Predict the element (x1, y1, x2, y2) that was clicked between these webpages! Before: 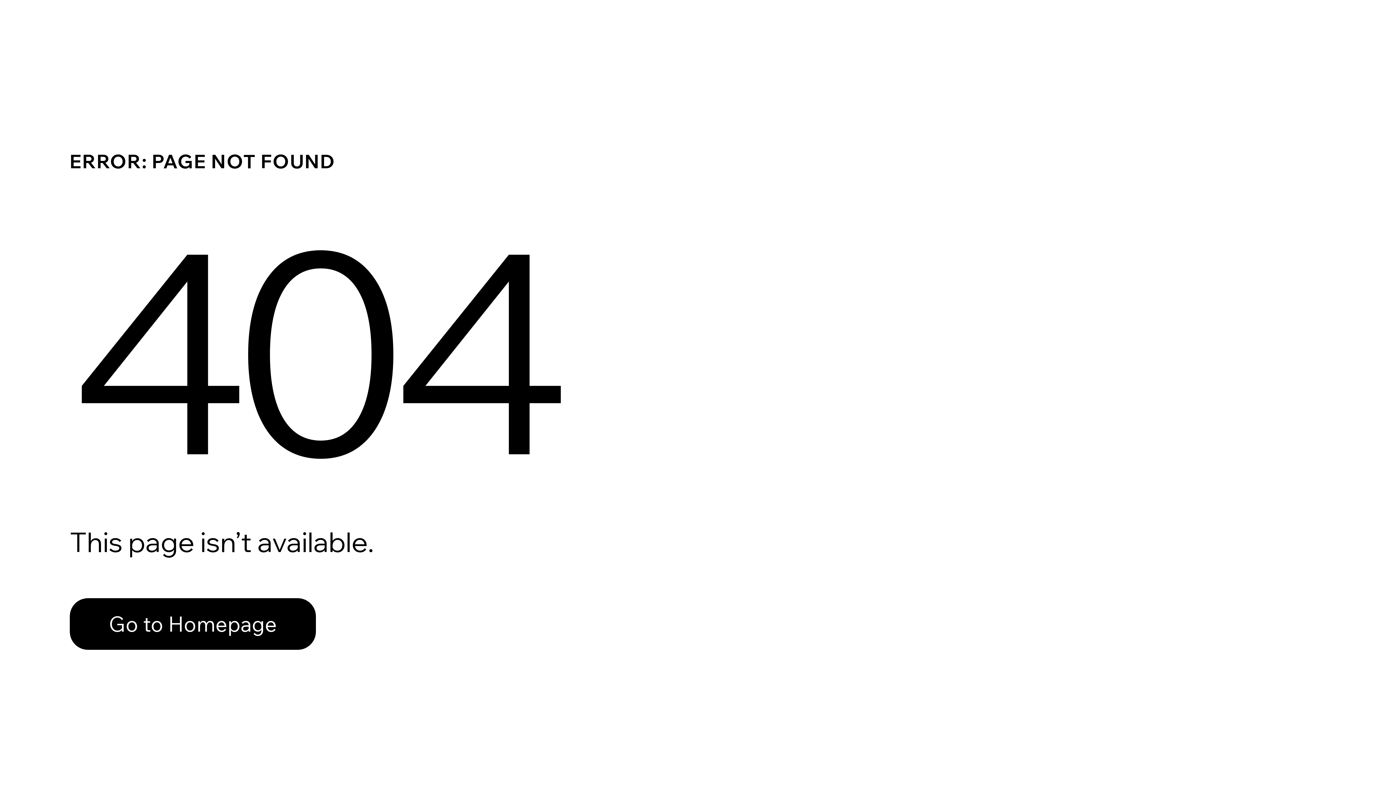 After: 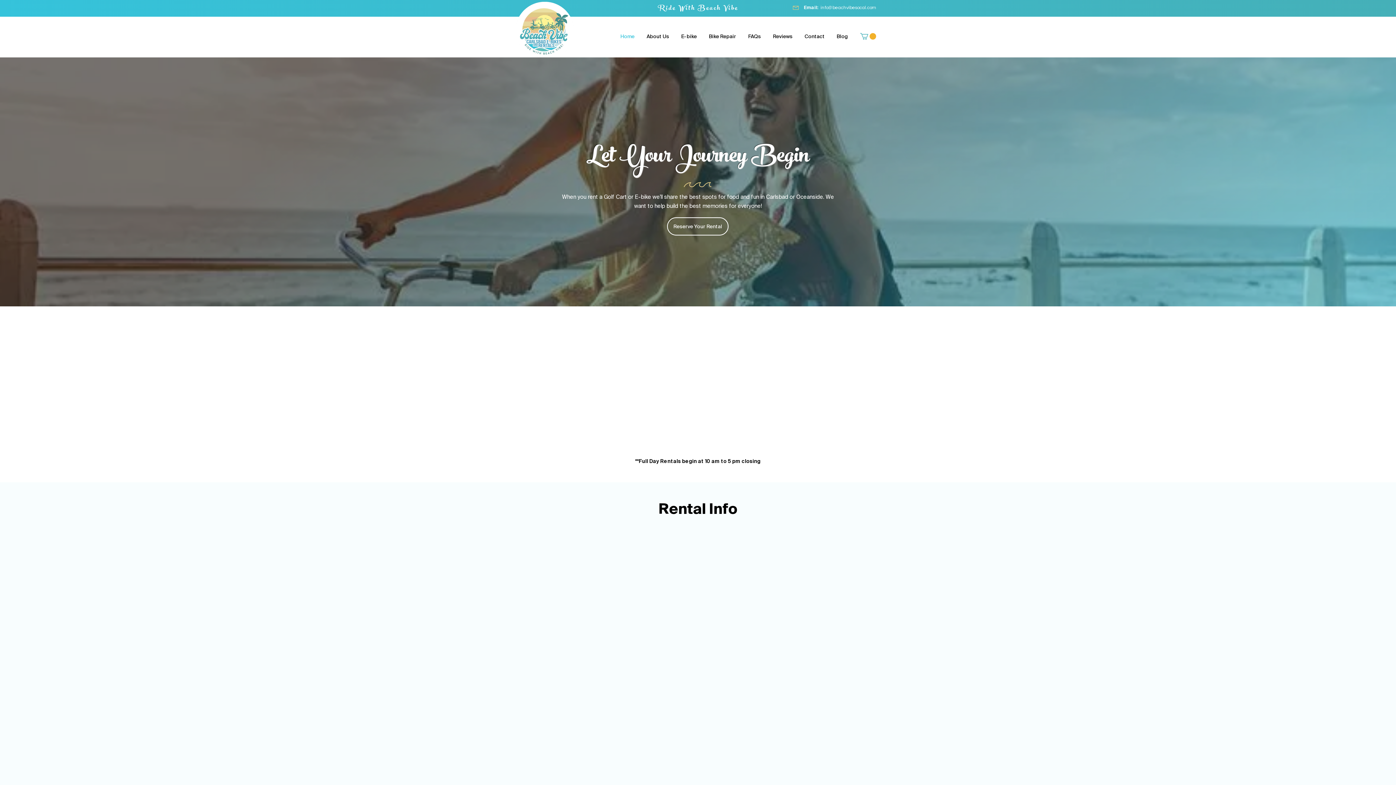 Action: label: Go to Homepage bbox: (69, 582, 768, 659)